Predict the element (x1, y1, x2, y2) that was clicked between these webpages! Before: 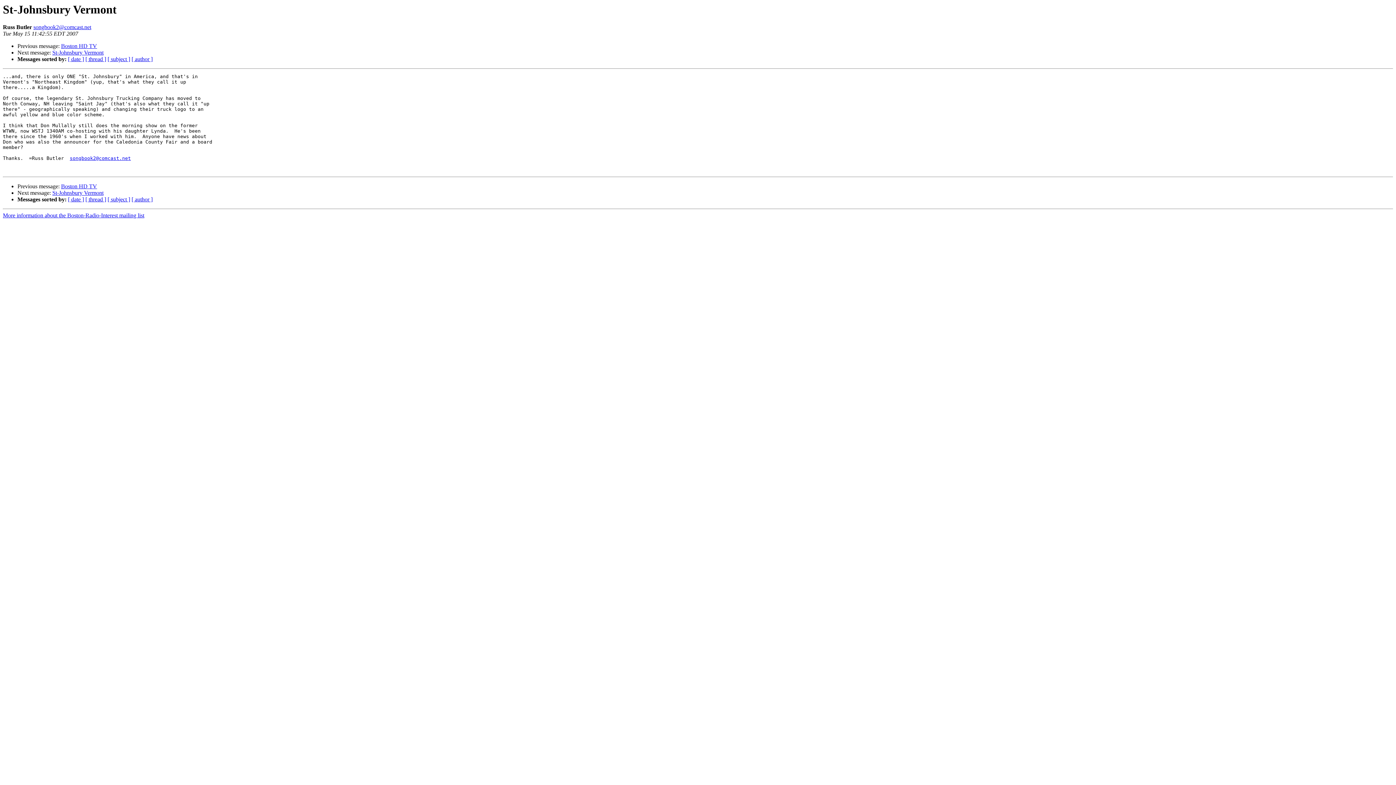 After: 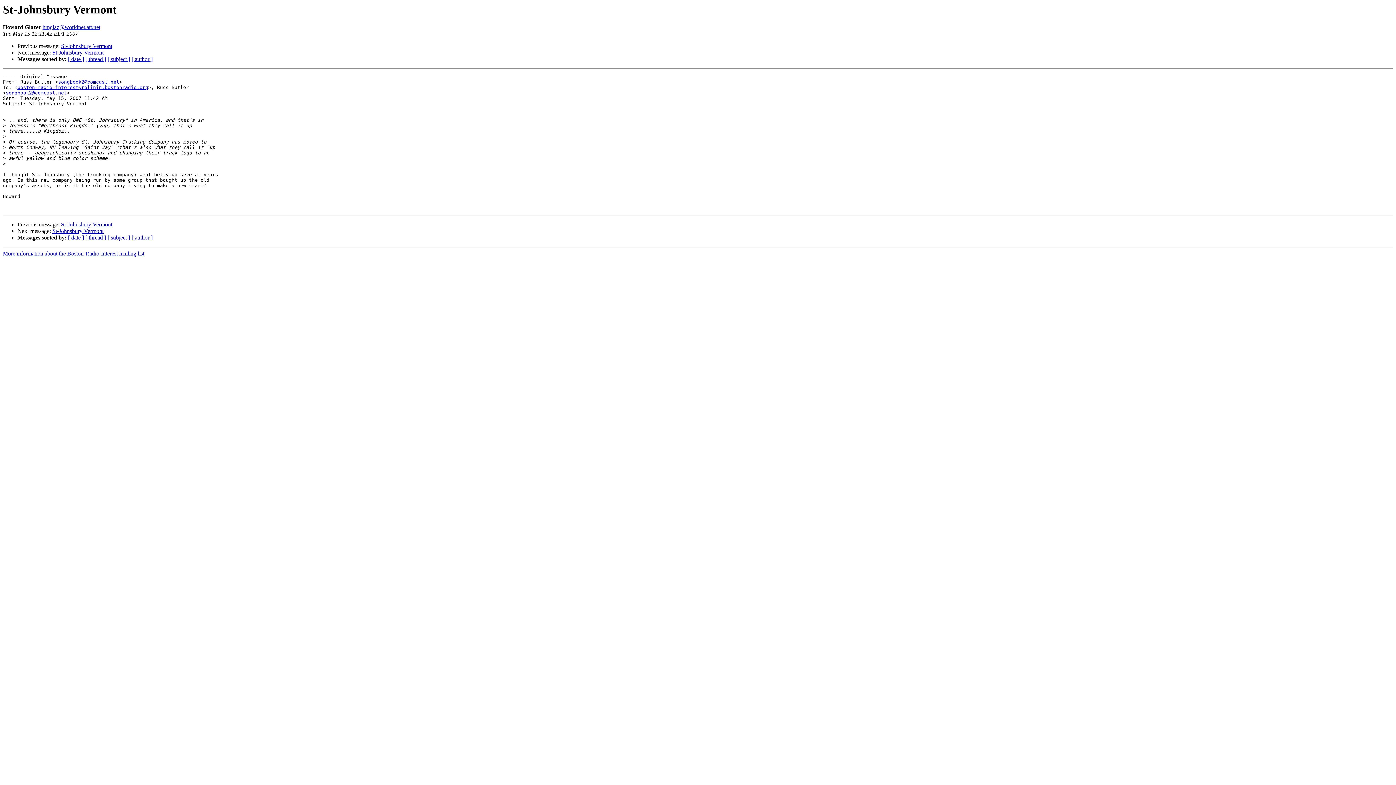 Action: bbox: (52, 49, 103, 55) label: St-Johnsbury Vermont